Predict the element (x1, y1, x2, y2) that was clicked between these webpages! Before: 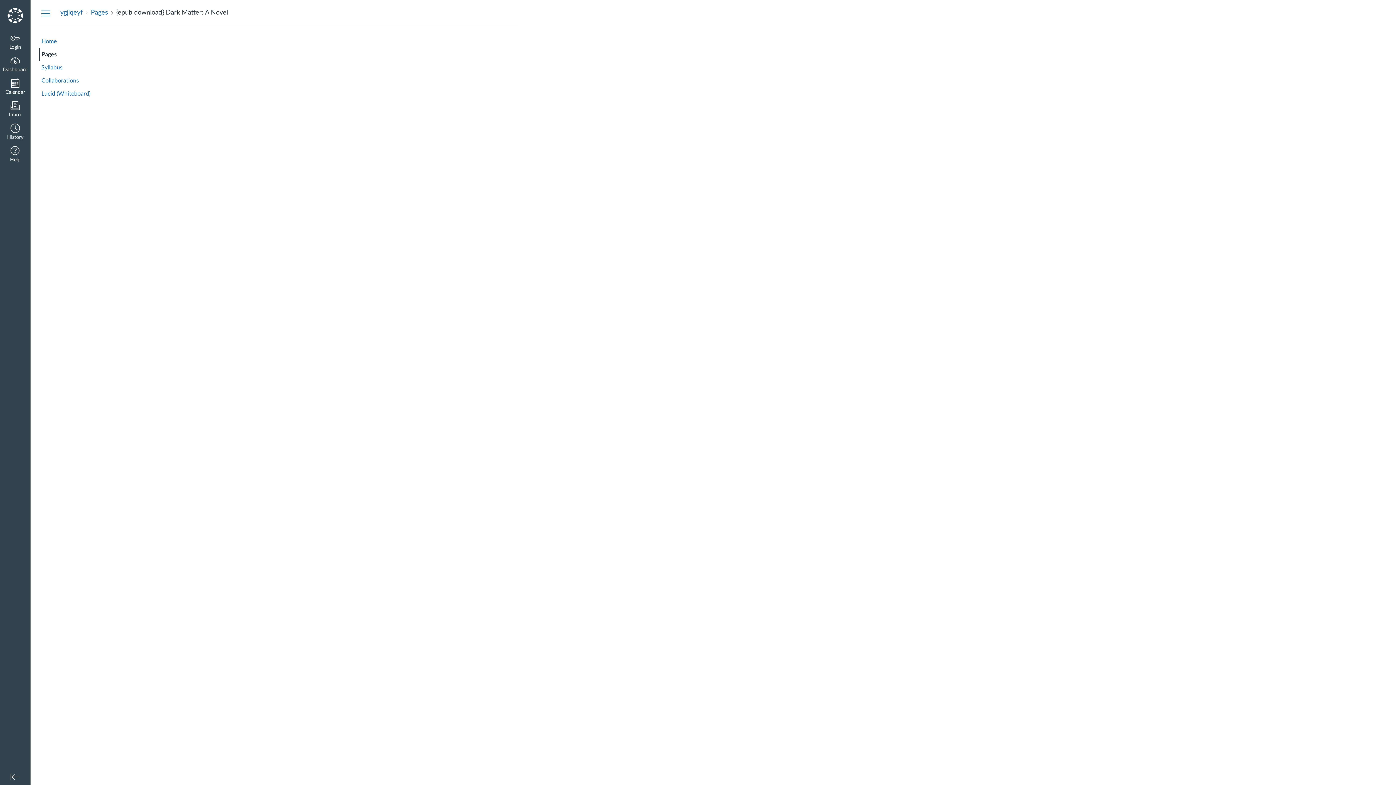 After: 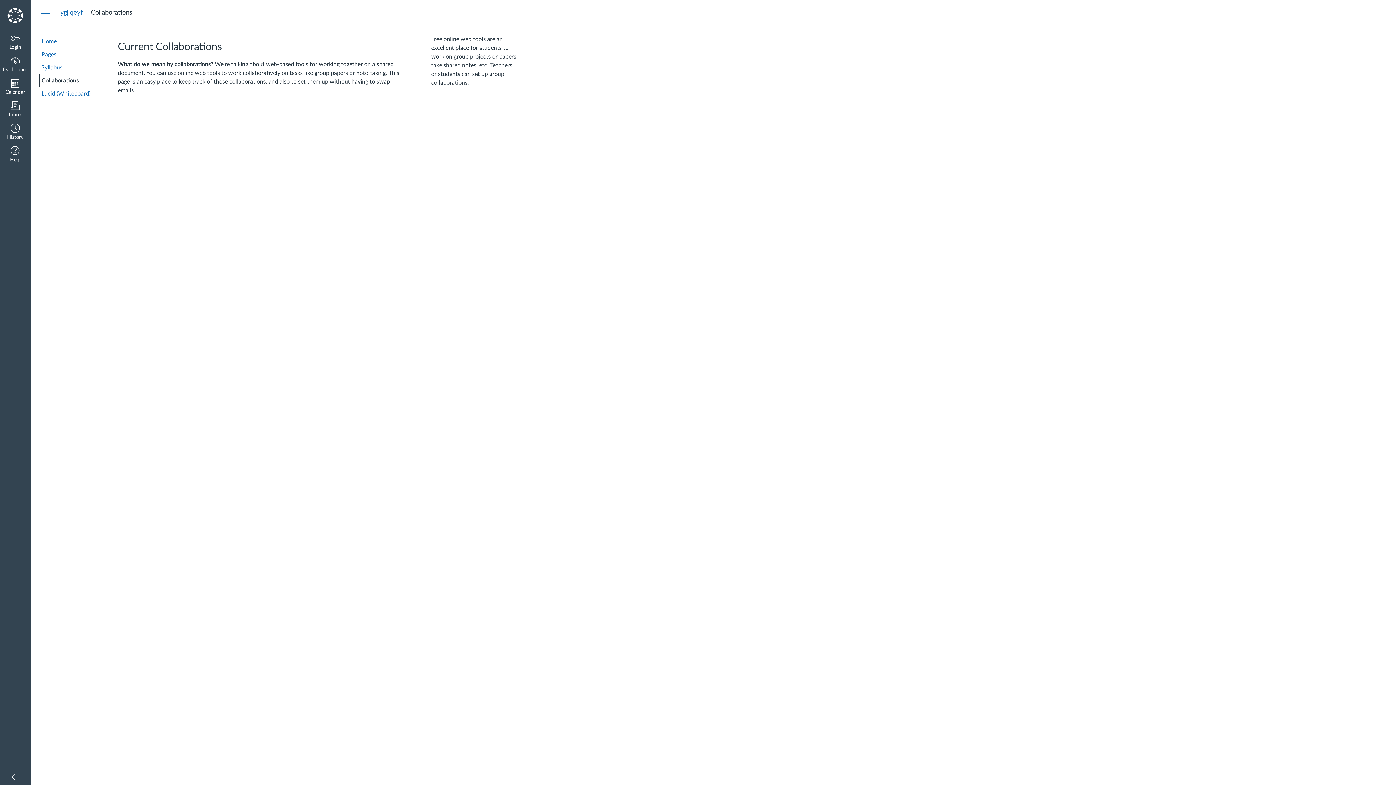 Action: label: Collaborations bbox: (39, 74, 96, 87)